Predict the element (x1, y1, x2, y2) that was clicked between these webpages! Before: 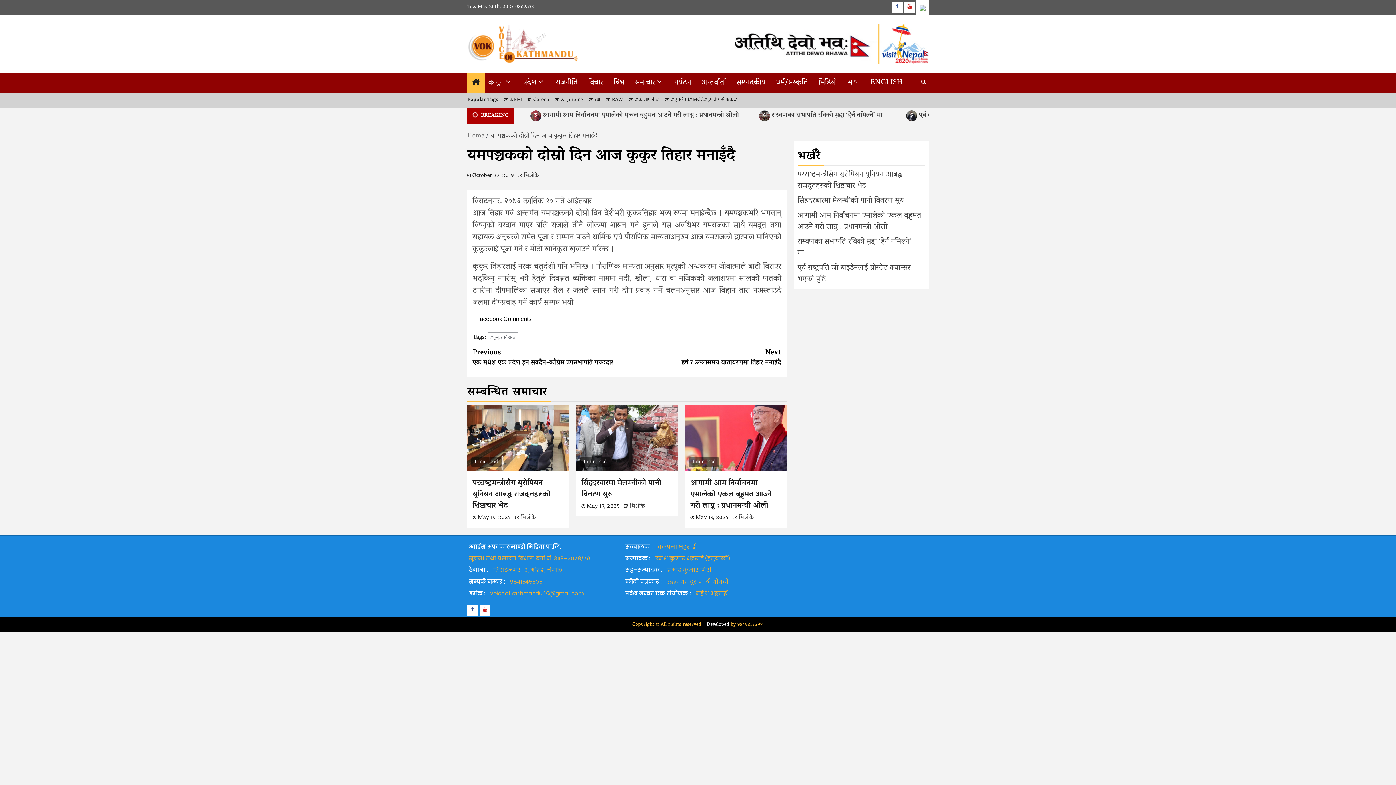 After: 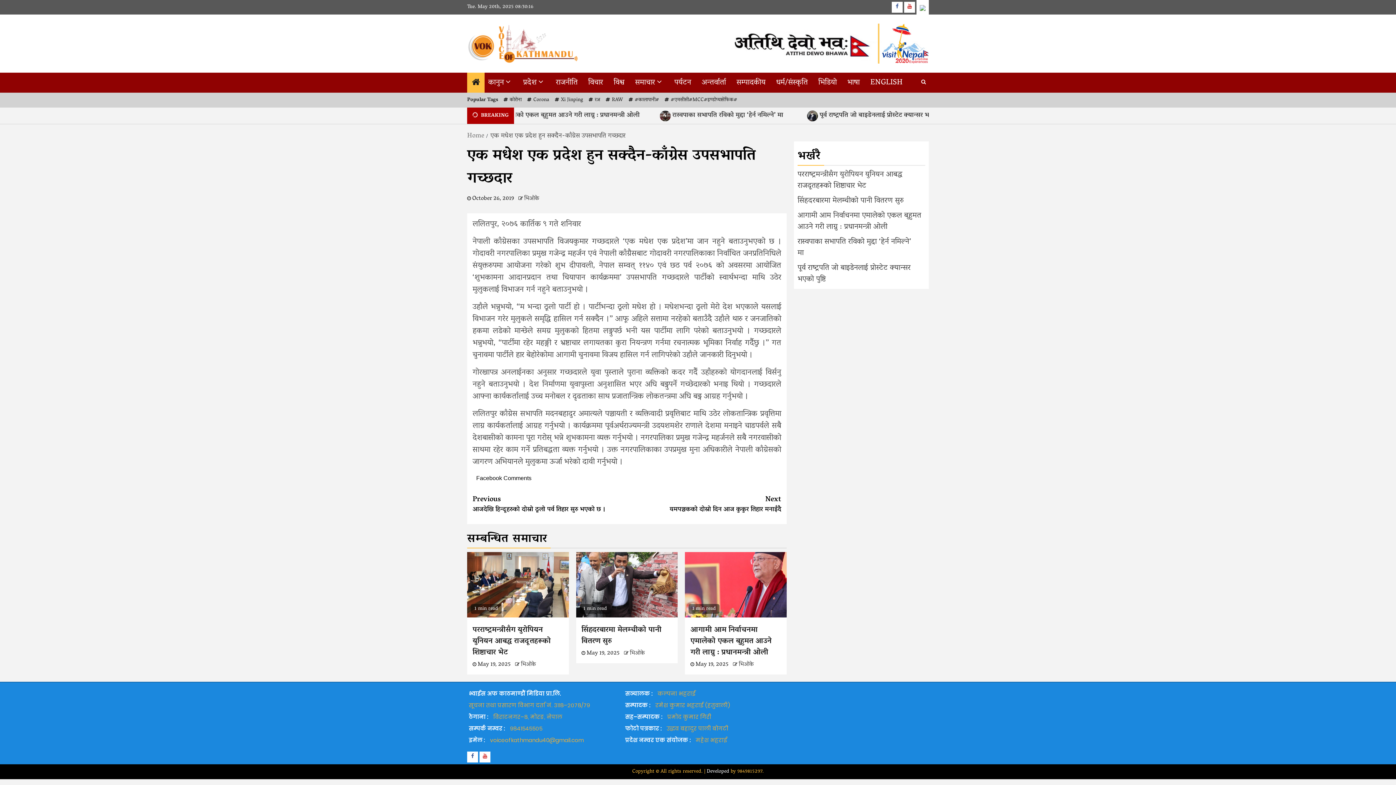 Action: label: Previous
एक मधेश एक प्रदेश हुन सक्दैन-काँग्रेस उपसभापति गच्छदार bbox: (472, 347, 627, 368)